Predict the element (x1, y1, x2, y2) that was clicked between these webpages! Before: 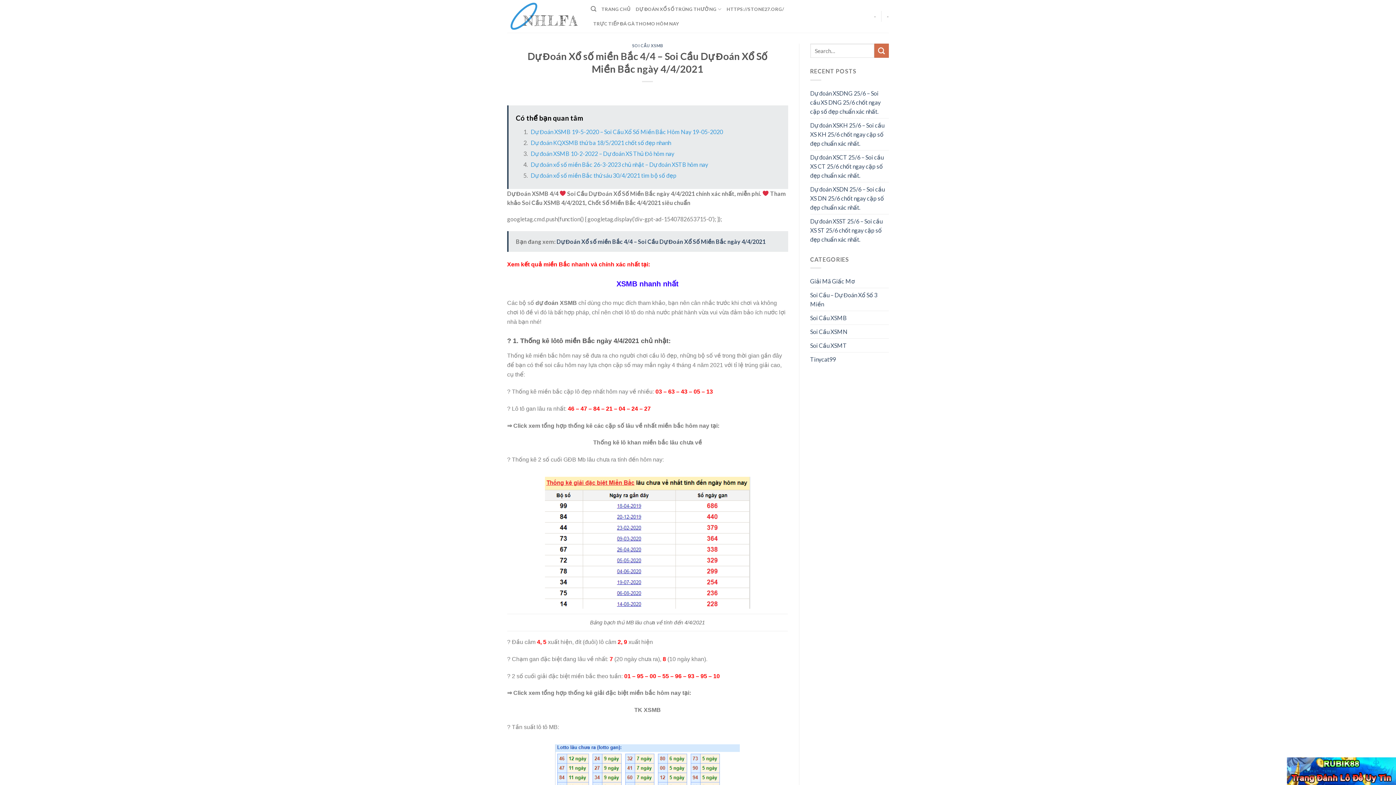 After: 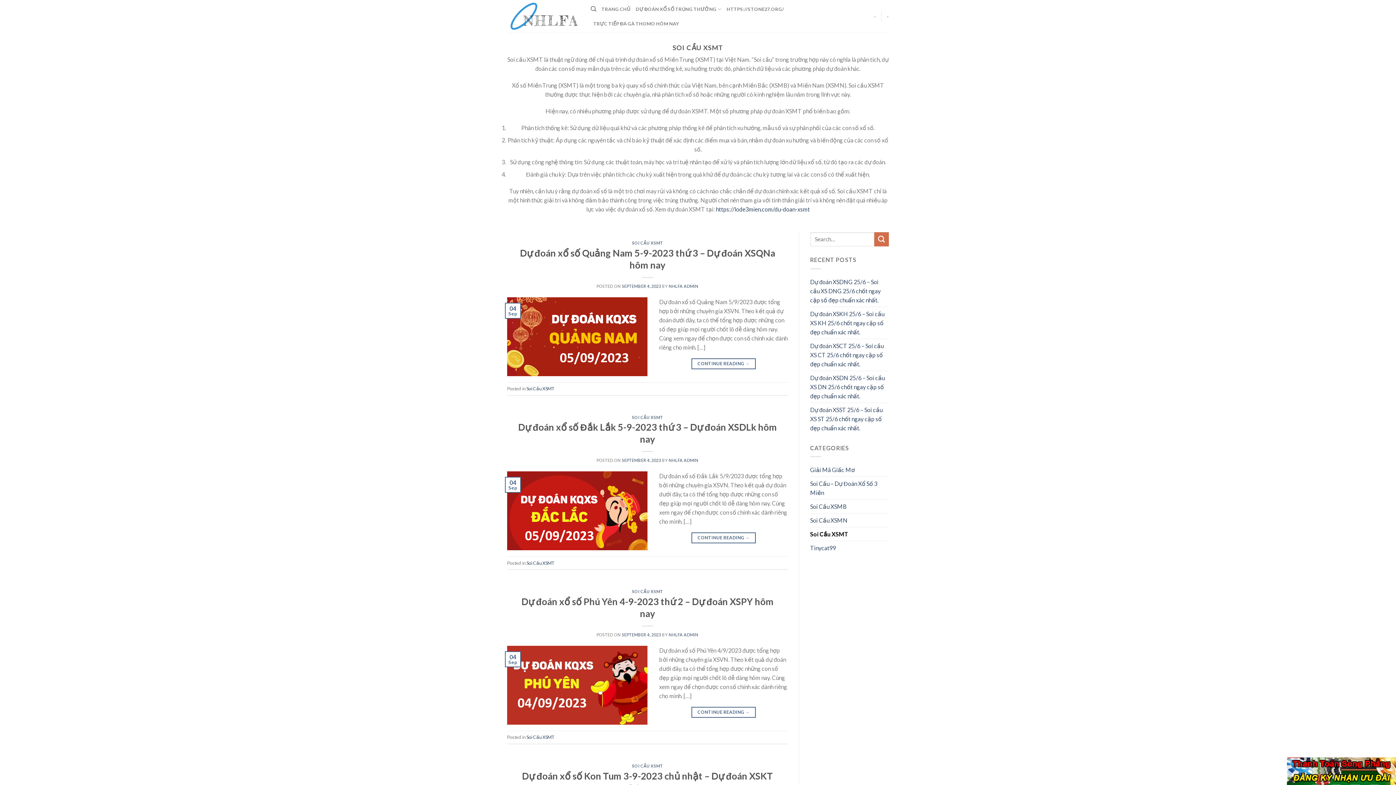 Action: label: Soi Cầu XSMT bbox: (810, 338, 847, 352)